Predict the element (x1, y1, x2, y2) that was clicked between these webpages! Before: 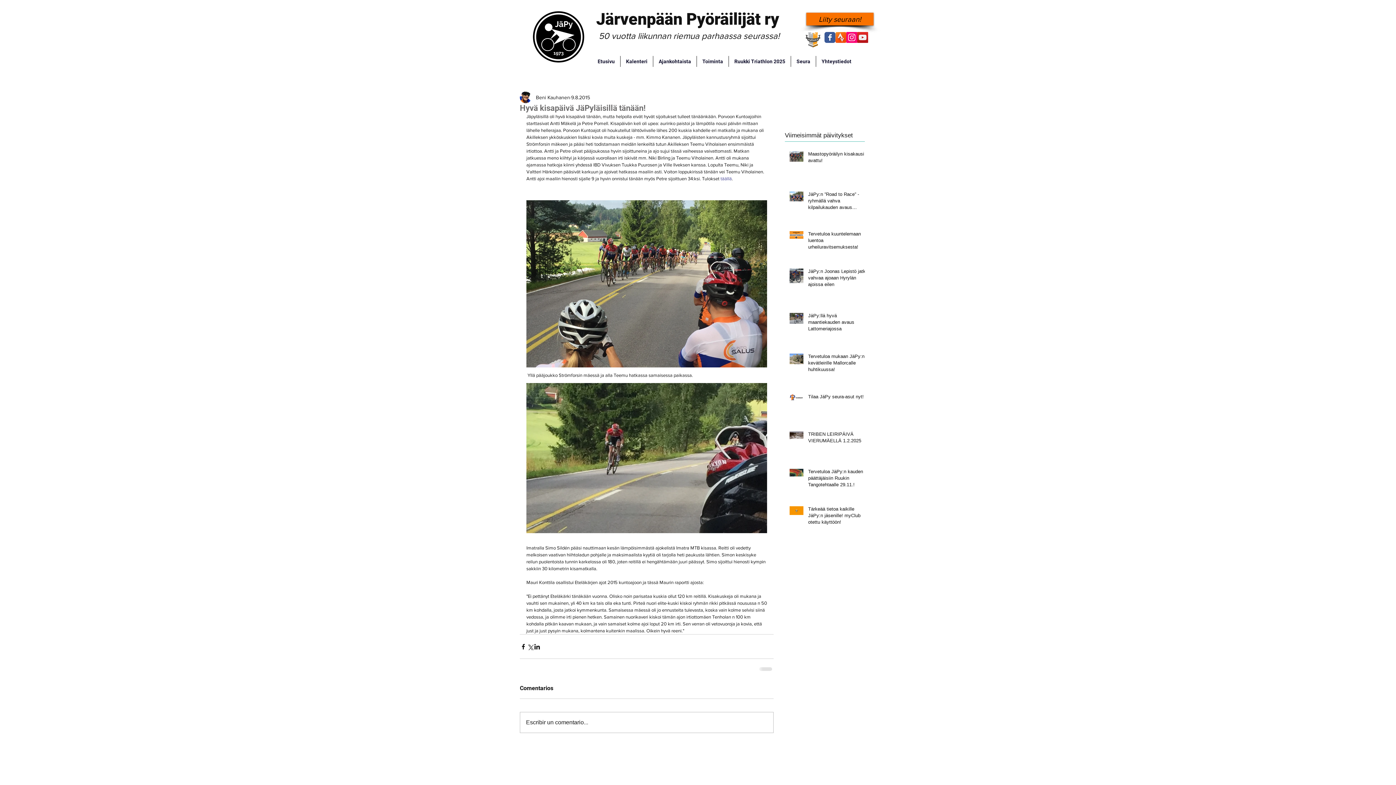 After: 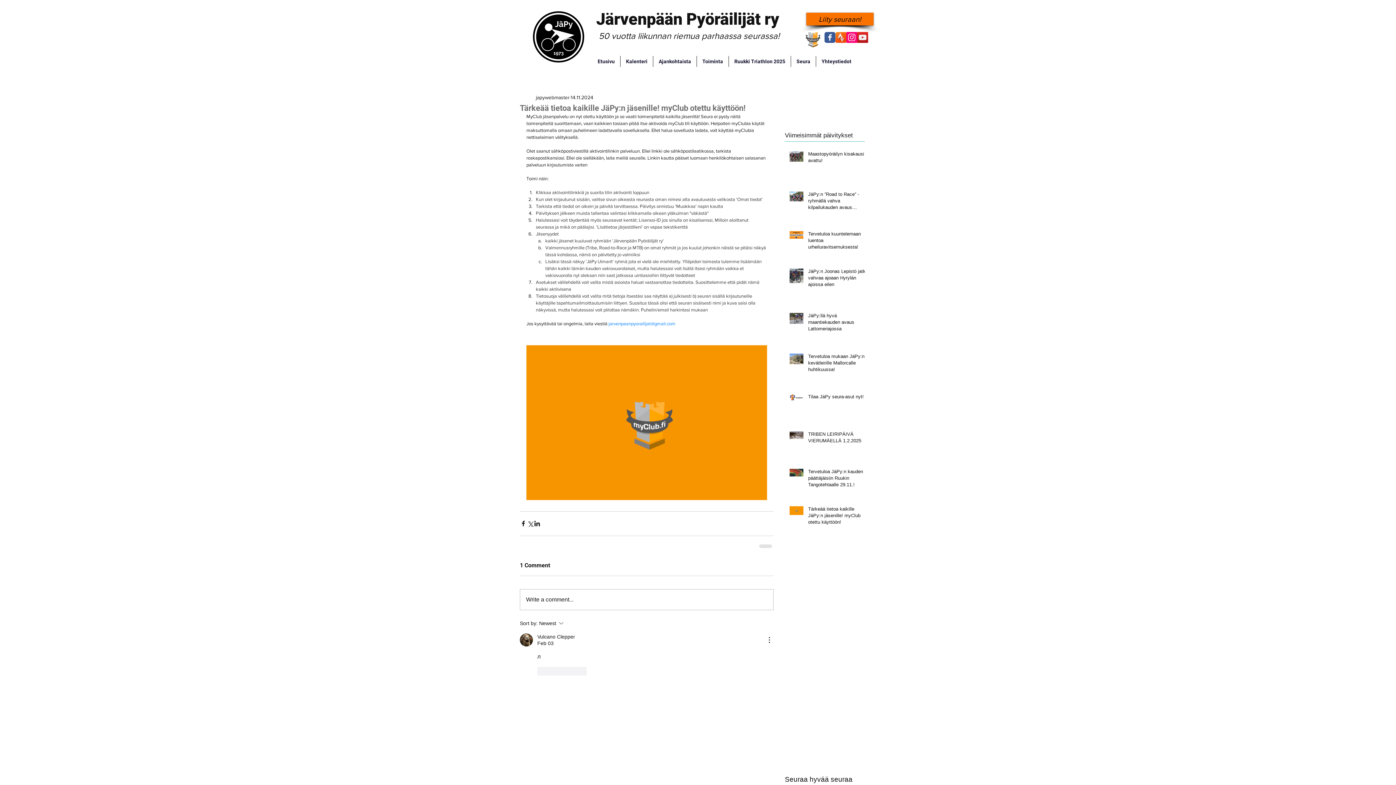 Action: bbox: (808, 506, 869, 528) label: Tärkeää tietoa kaikille JäPy:n jäsenille! myClub otettu käyttöön!